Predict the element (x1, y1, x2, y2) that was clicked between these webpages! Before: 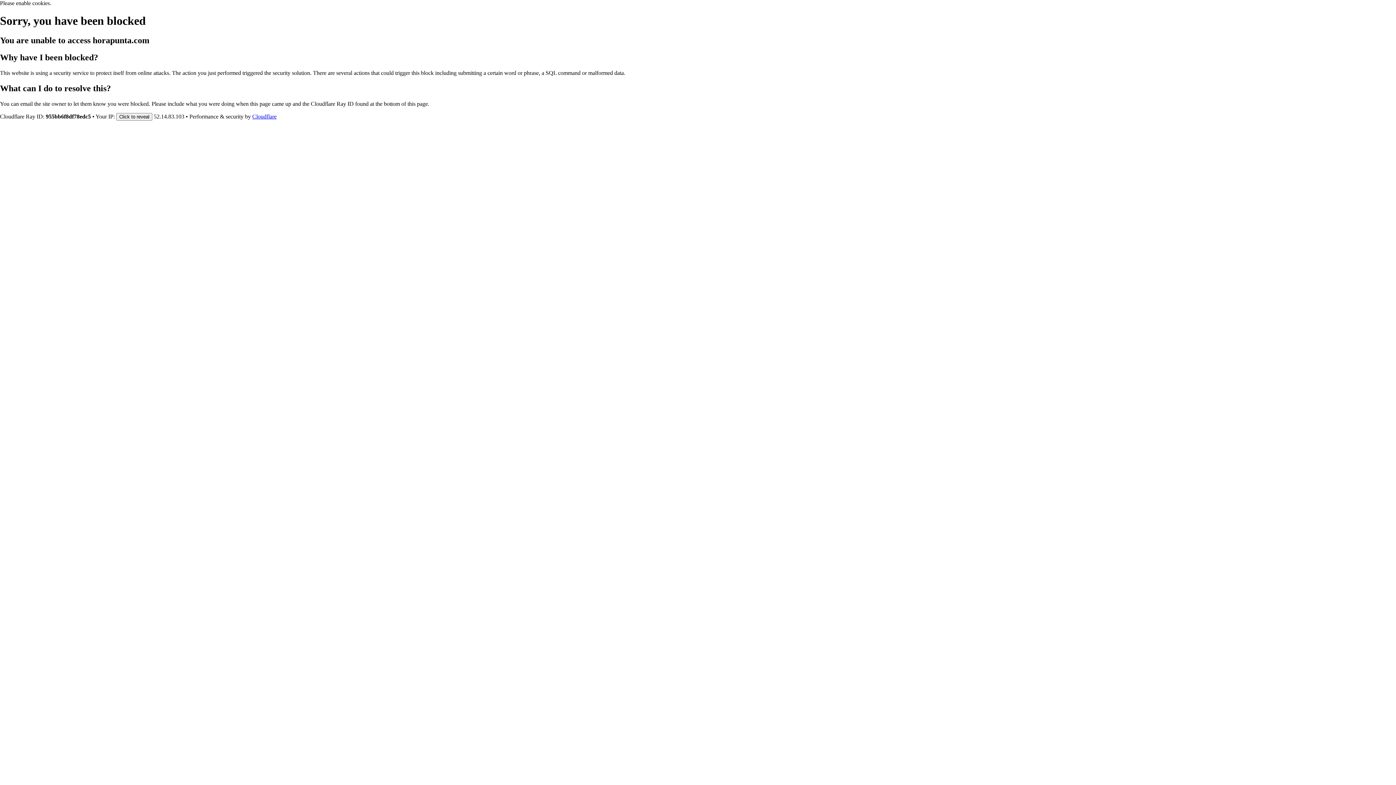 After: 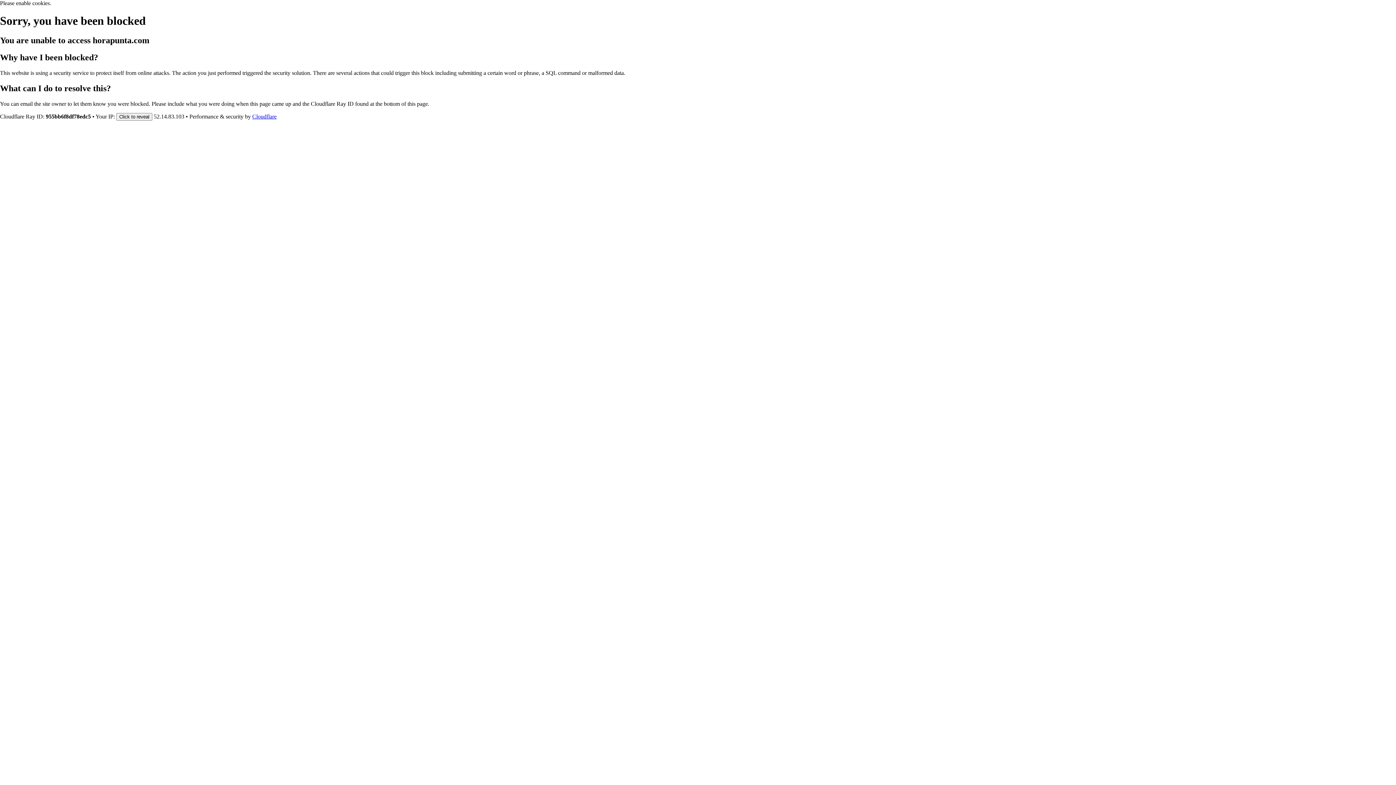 Action: bbox: (252, 113, 276, 119) label: Cloudflare